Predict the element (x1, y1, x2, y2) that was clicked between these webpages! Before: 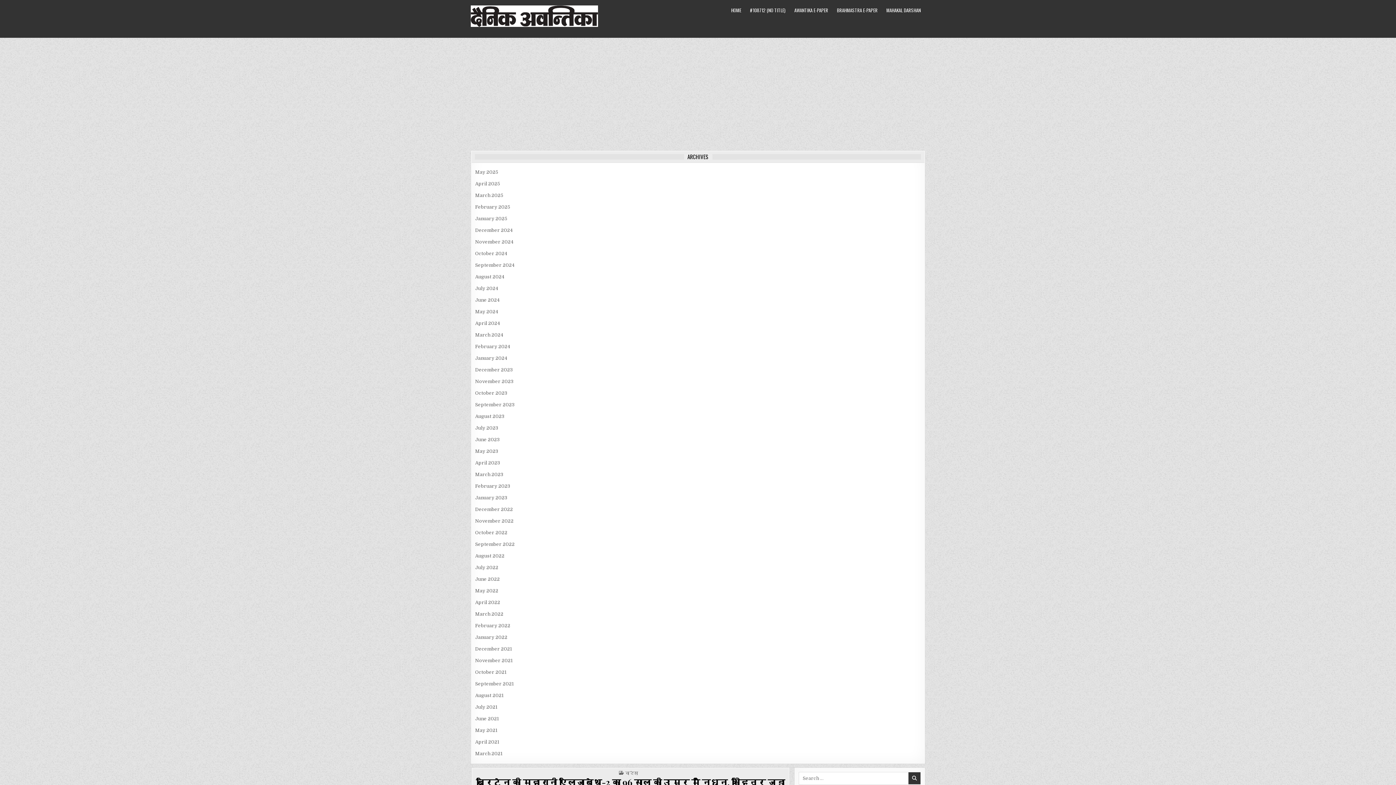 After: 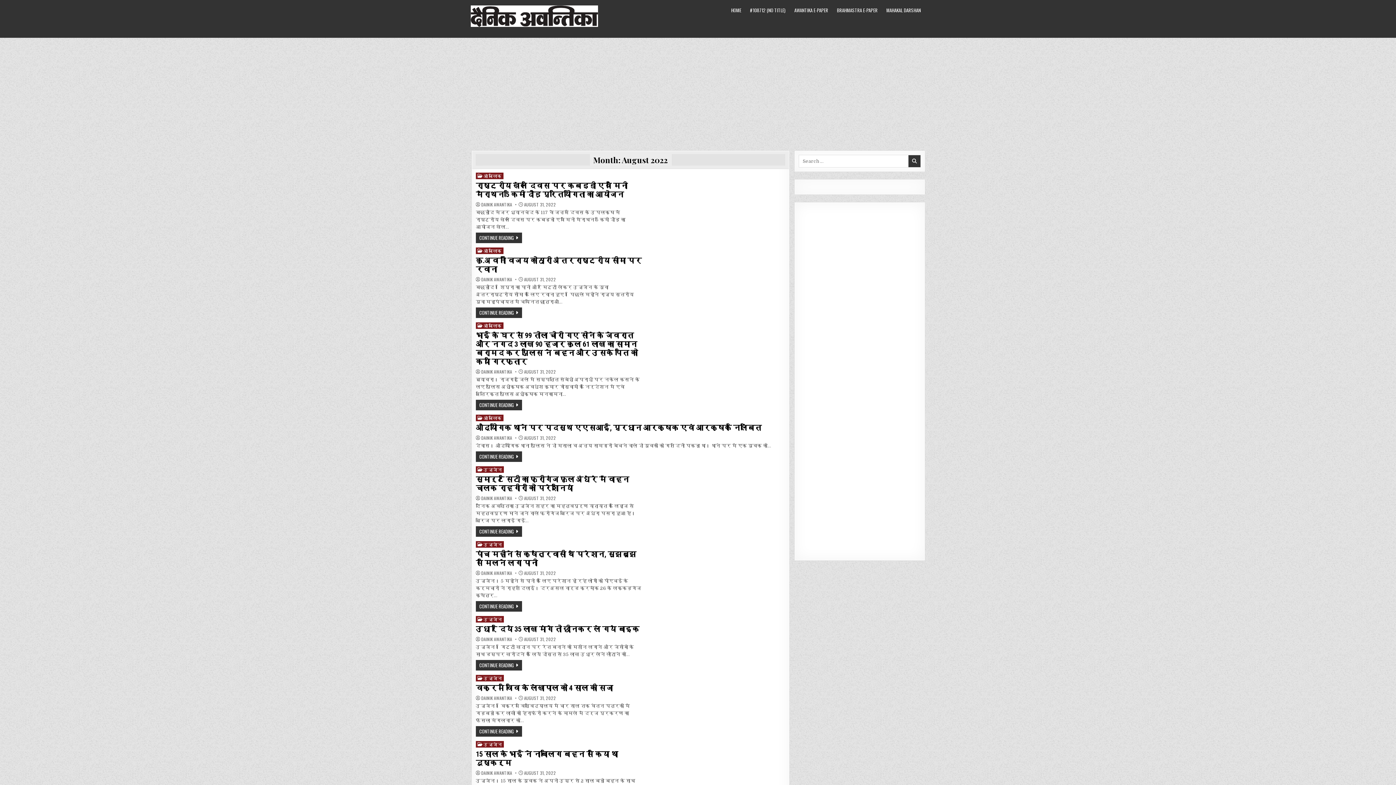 Action: bbox: (475, 553, 504, 558) label: August 2022